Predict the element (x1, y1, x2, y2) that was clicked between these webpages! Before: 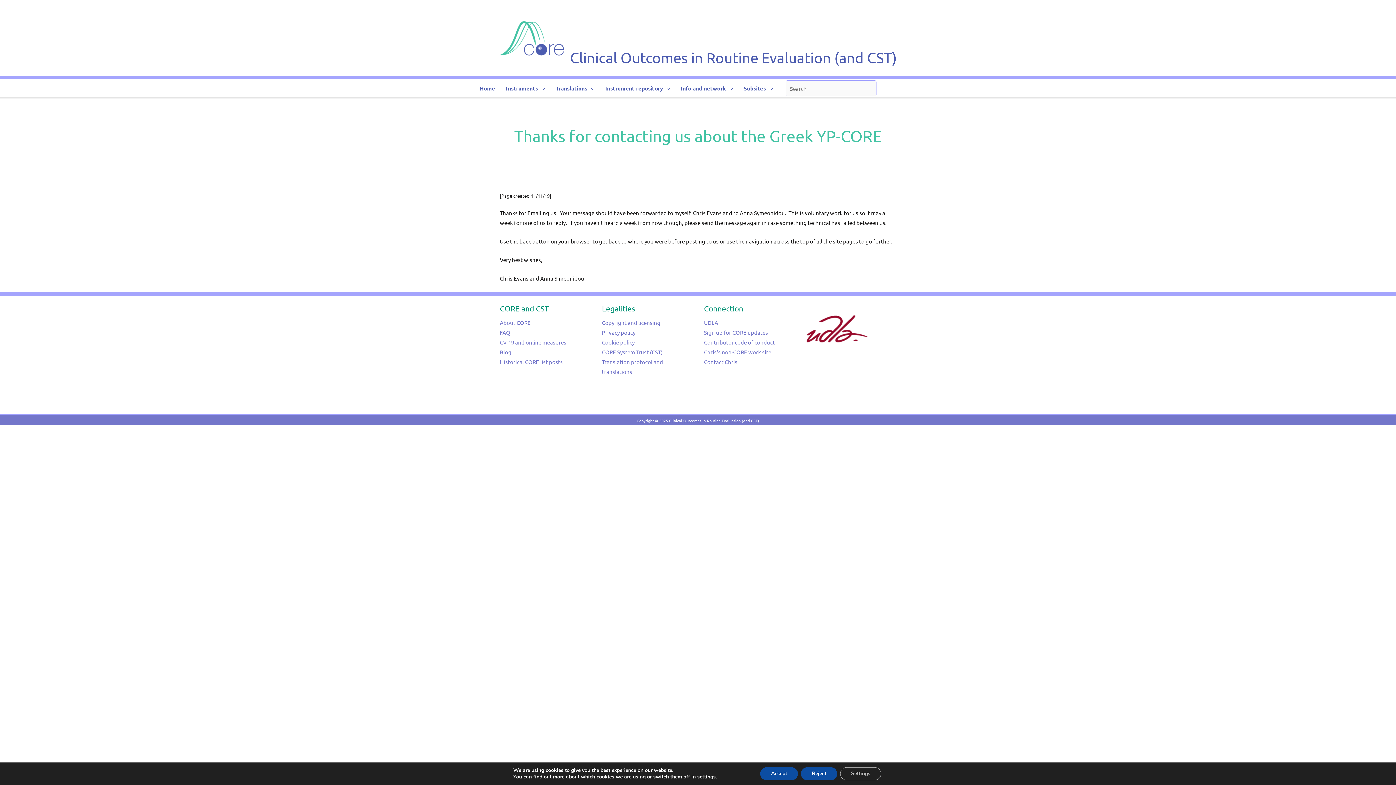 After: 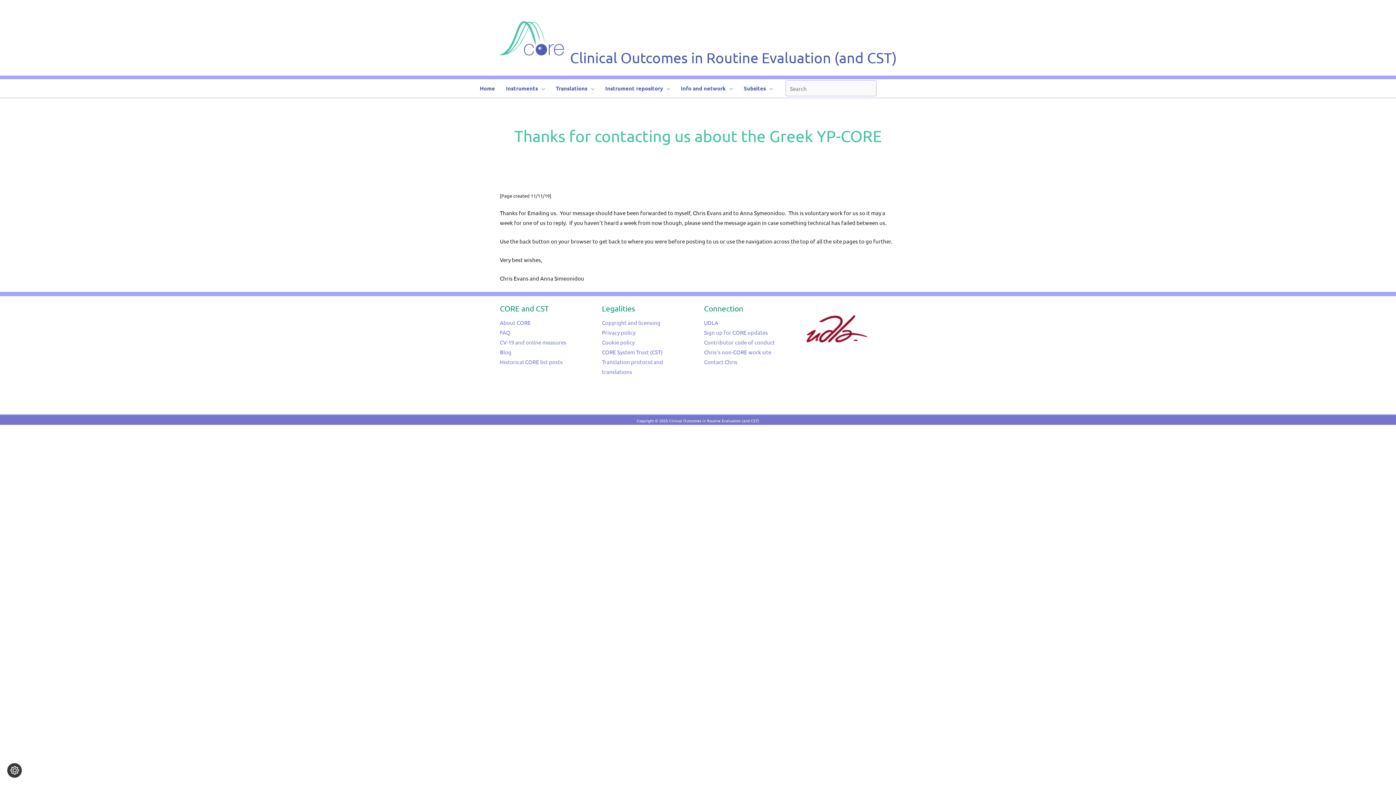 Action: bbox: (801, 767, 837, 780) label: Reject